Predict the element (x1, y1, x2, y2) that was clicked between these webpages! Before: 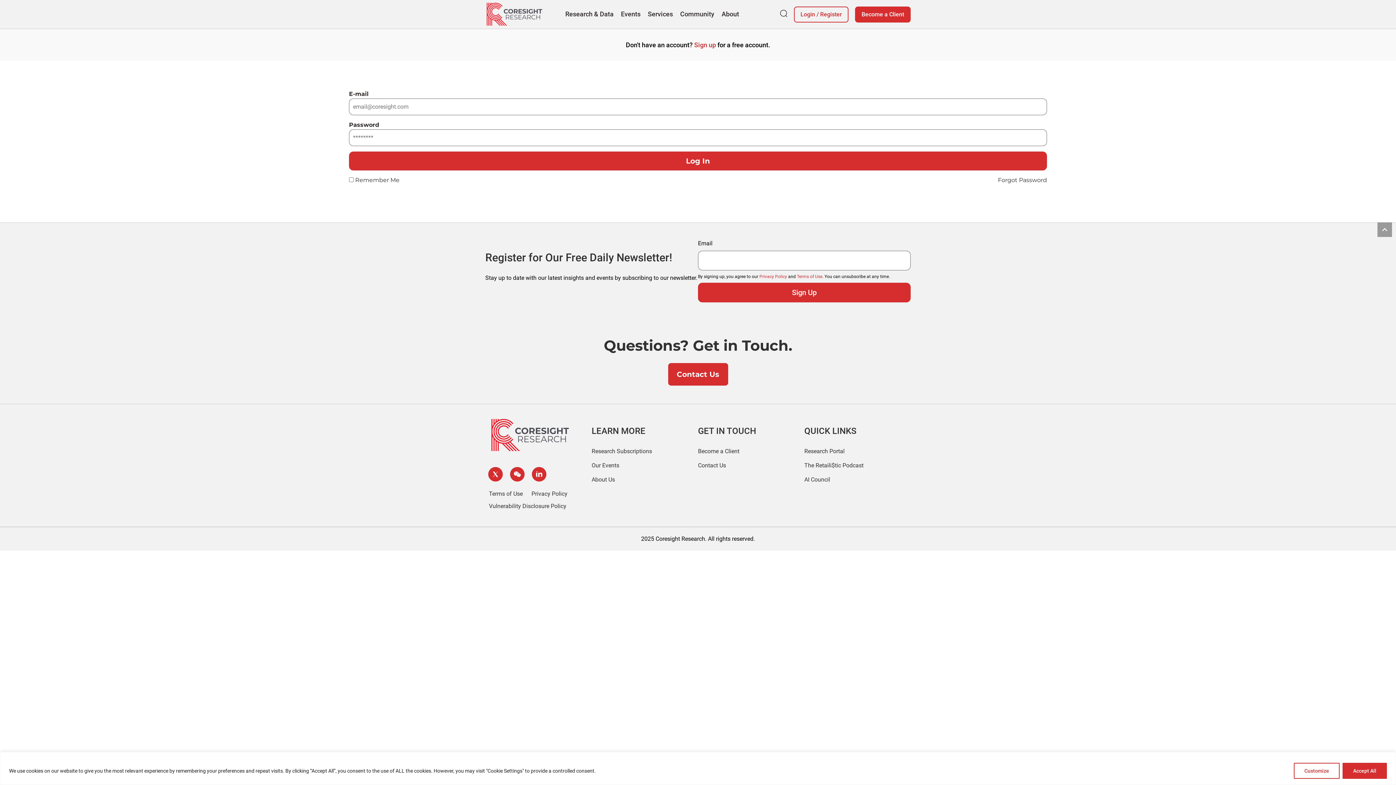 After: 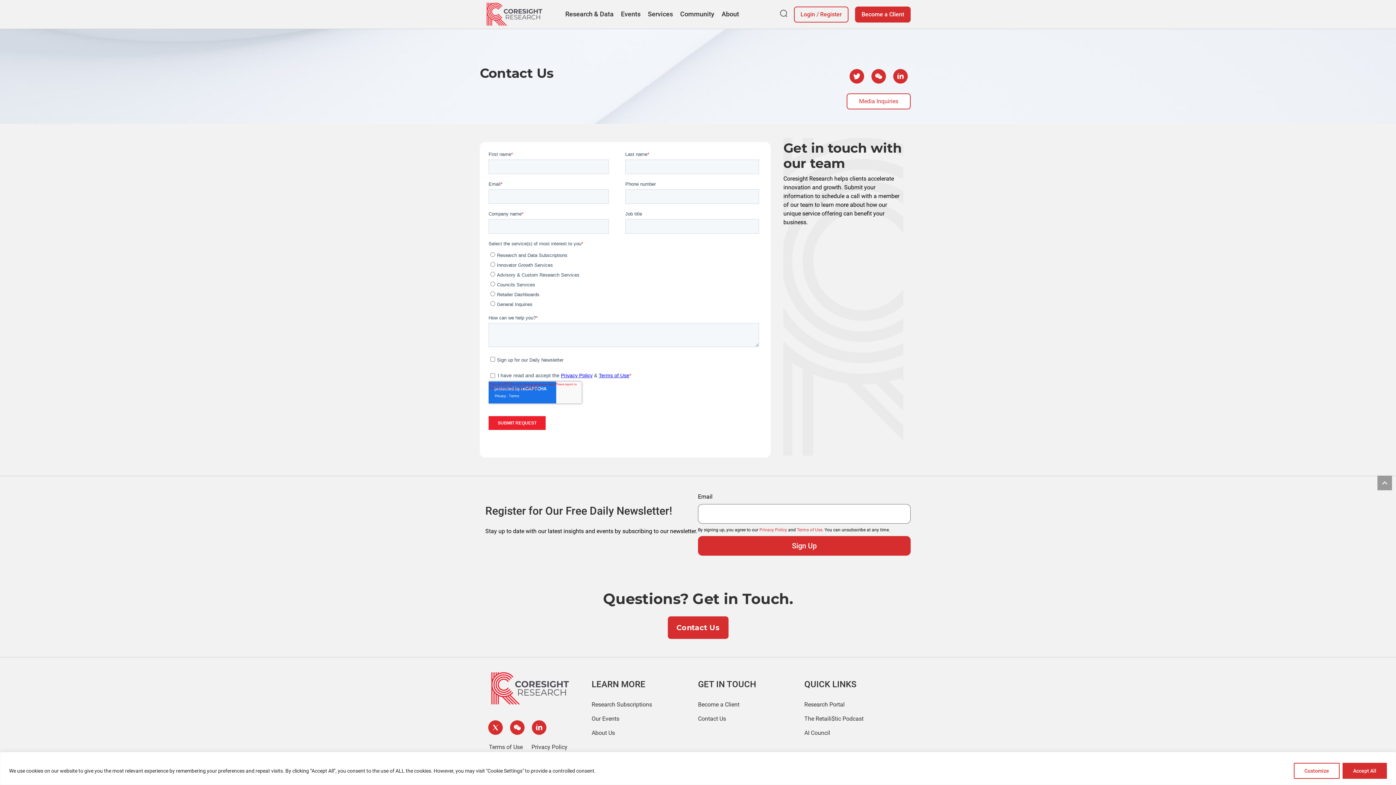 Action: label: Become a Client bbox: (698, 448, 739, 455)